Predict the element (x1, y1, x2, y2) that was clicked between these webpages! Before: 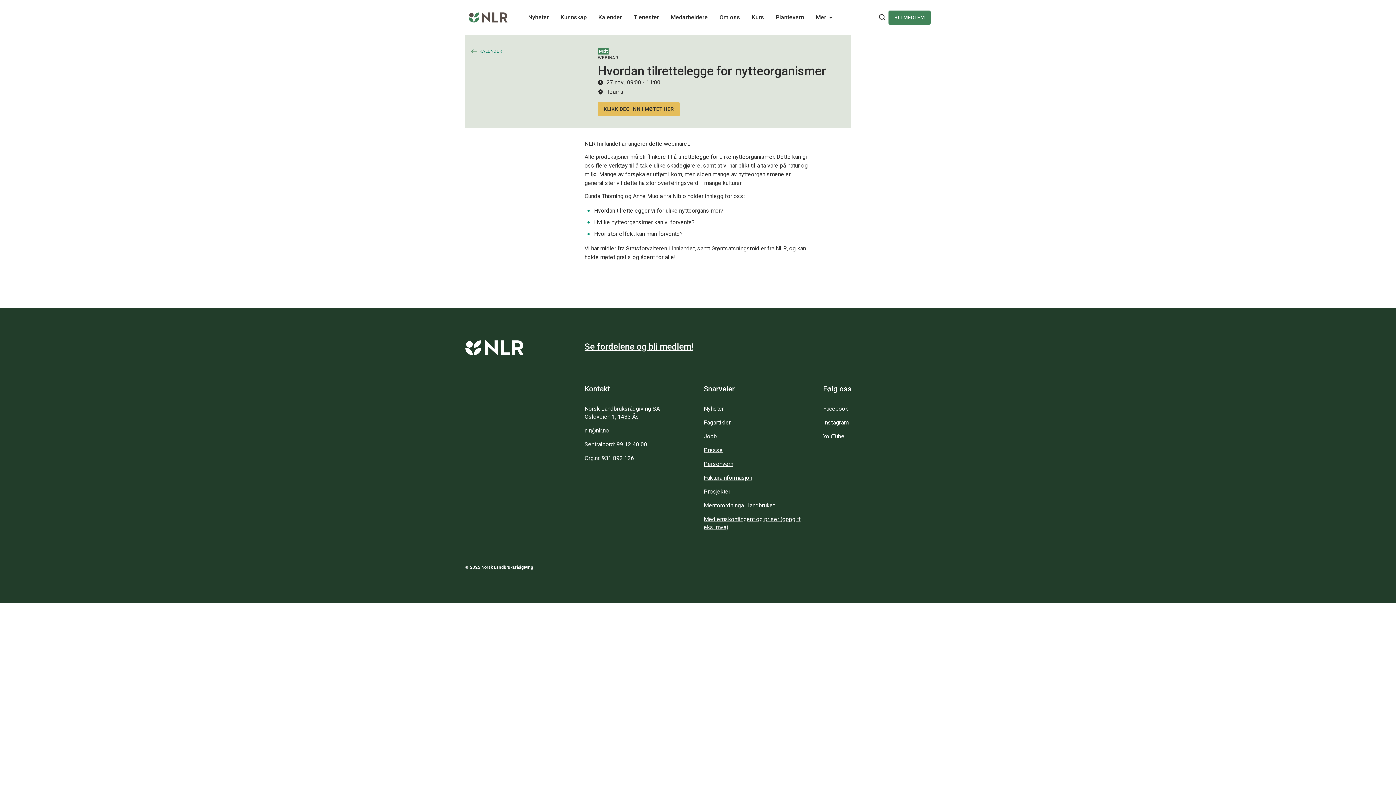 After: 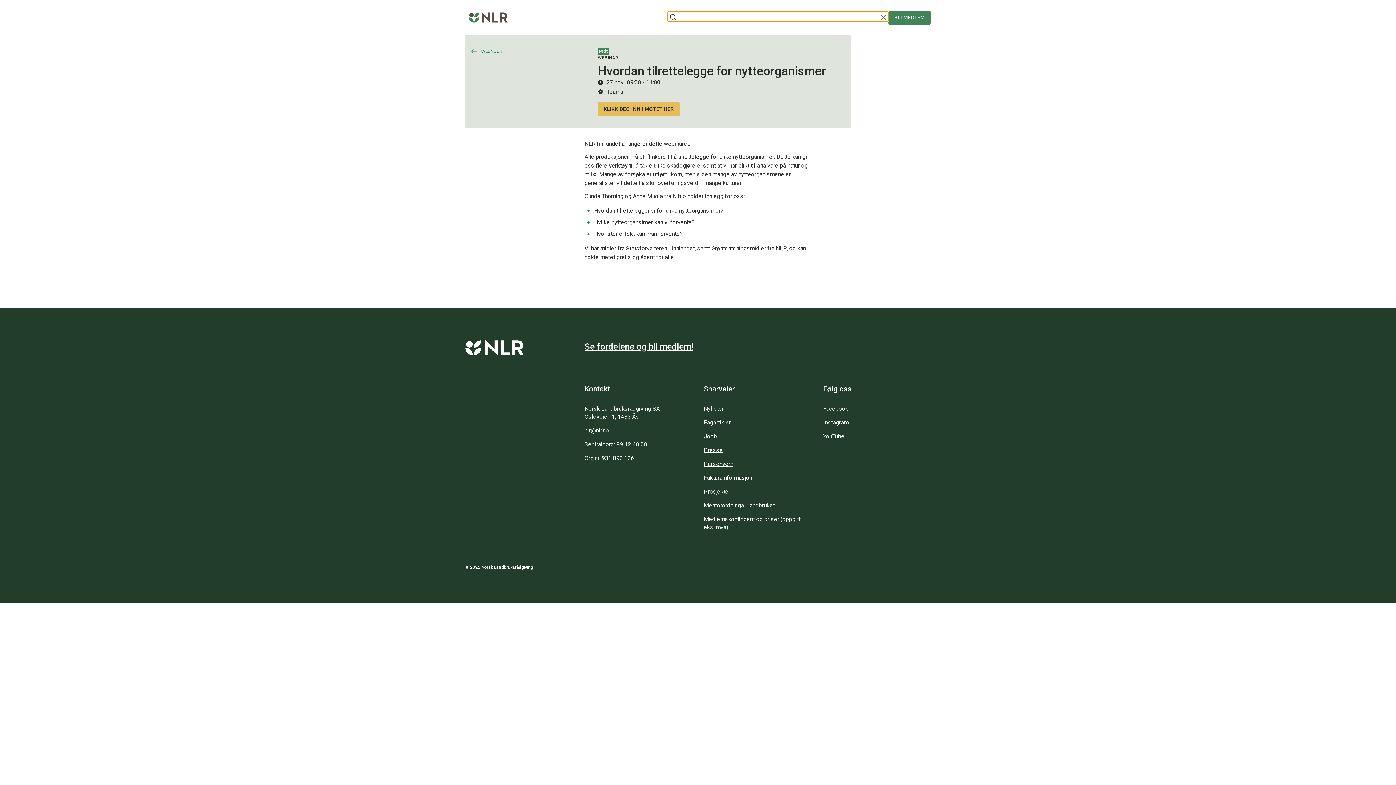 Action: label: Søkeknapp... bbox: (877, 11, 888, 23)